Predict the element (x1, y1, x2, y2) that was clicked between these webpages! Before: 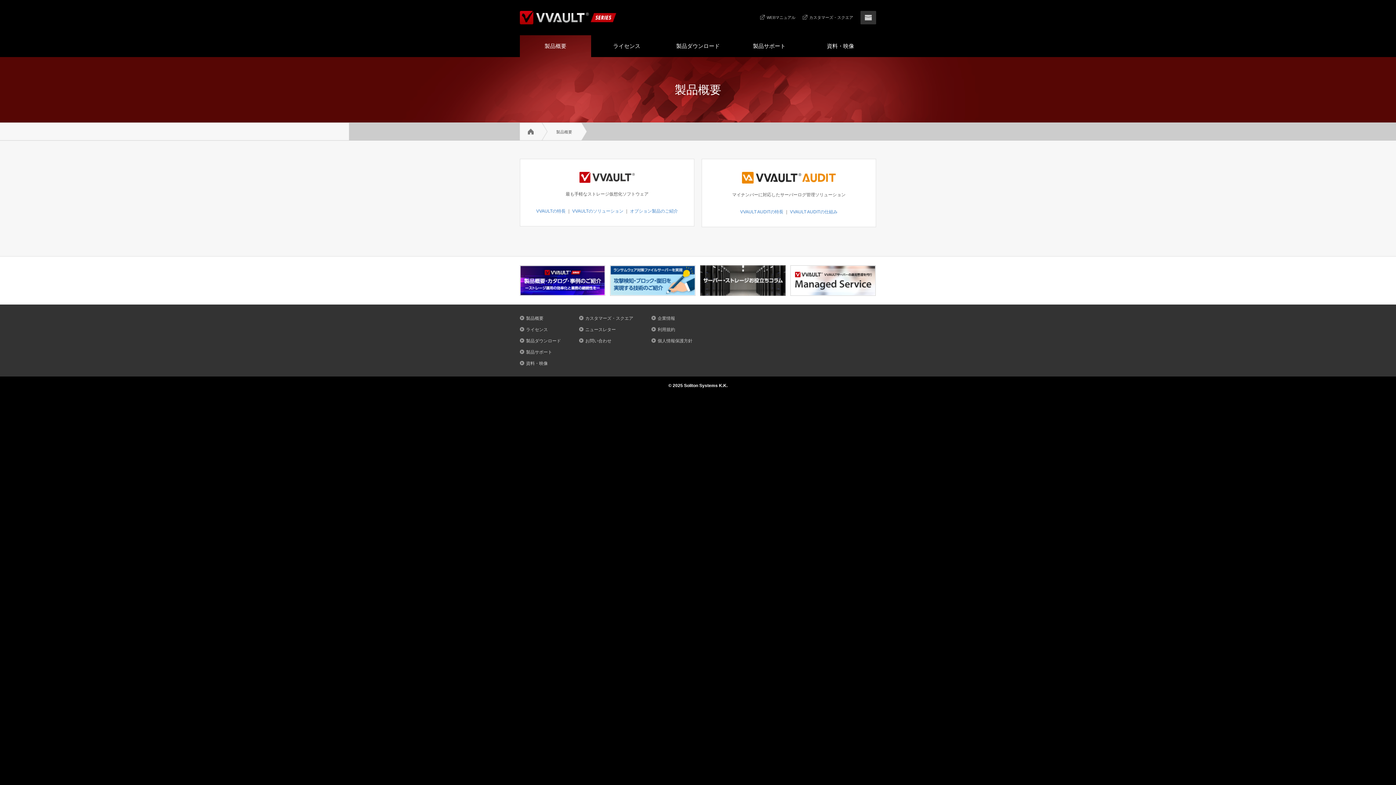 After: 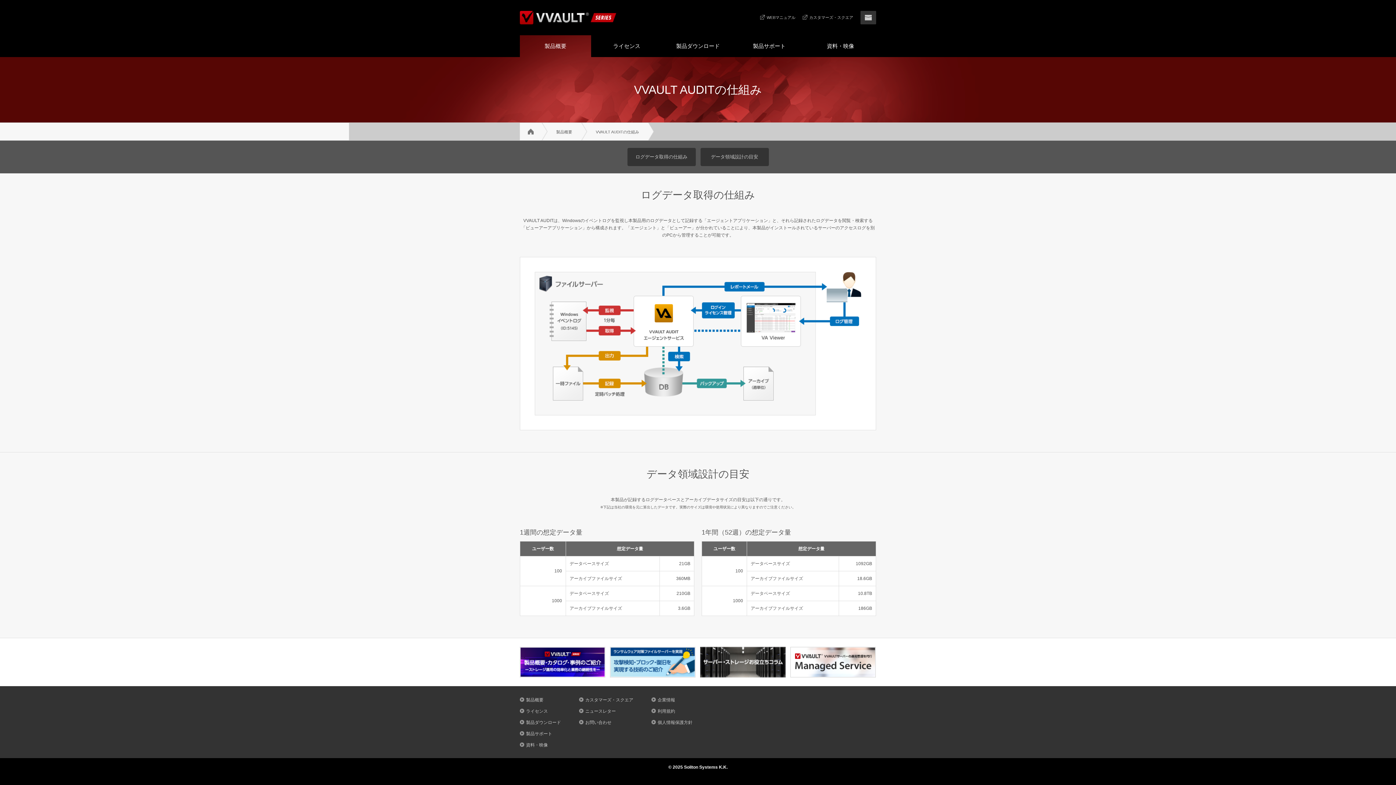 Action: bbox: (790, 209, 837, 214) label: VVAULT AUDITの仕組み